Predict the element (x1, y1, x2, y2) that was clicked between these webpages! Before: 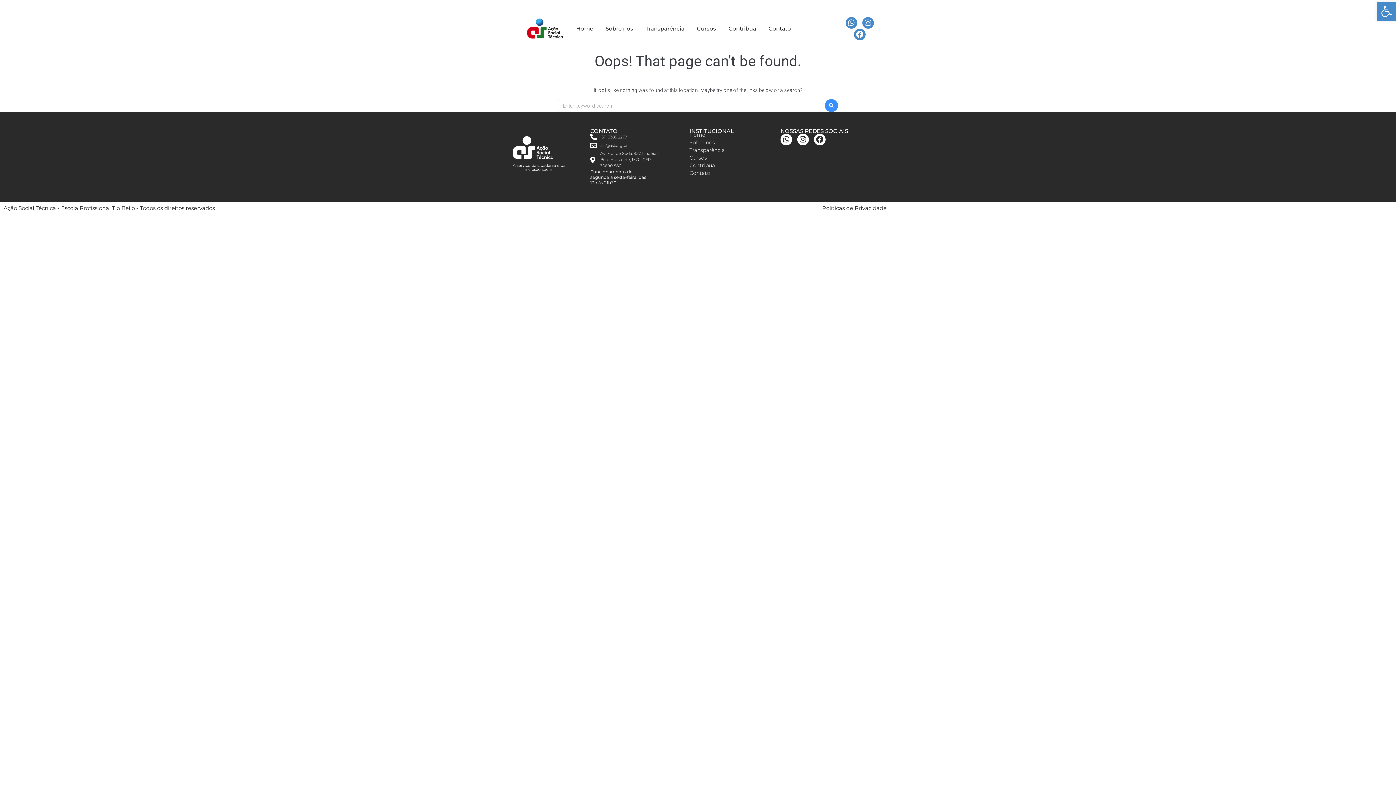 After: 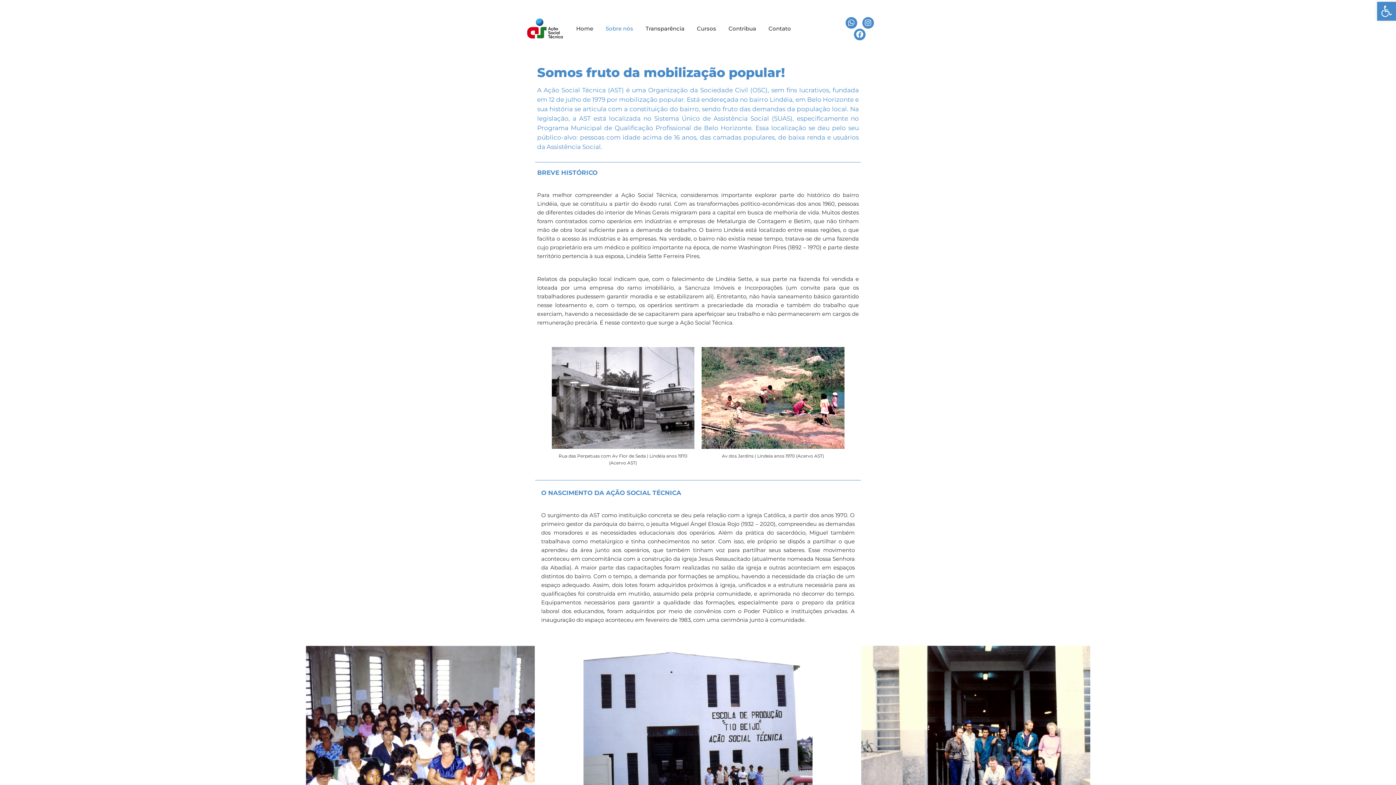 Action: label: Sobre nós bbox: (689, 141, 759, 143)